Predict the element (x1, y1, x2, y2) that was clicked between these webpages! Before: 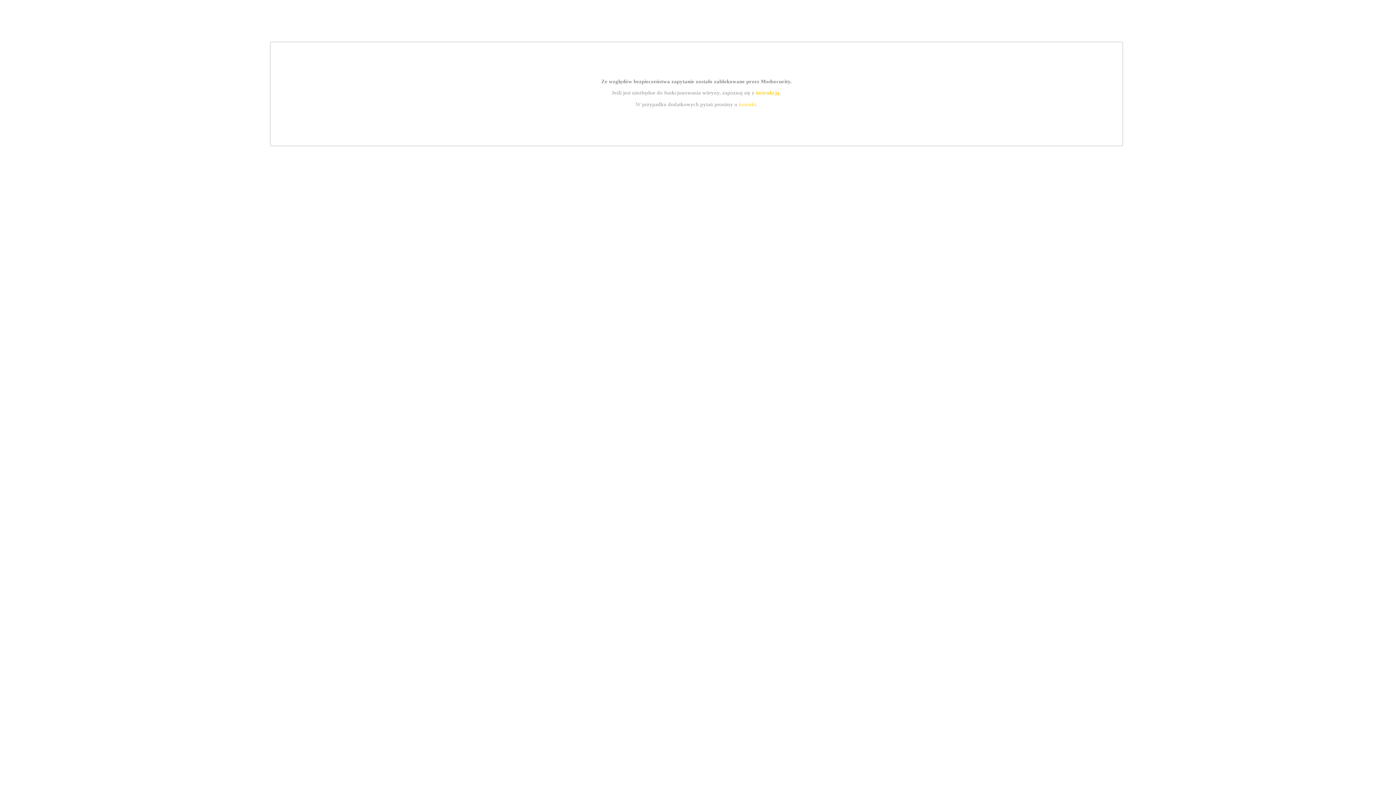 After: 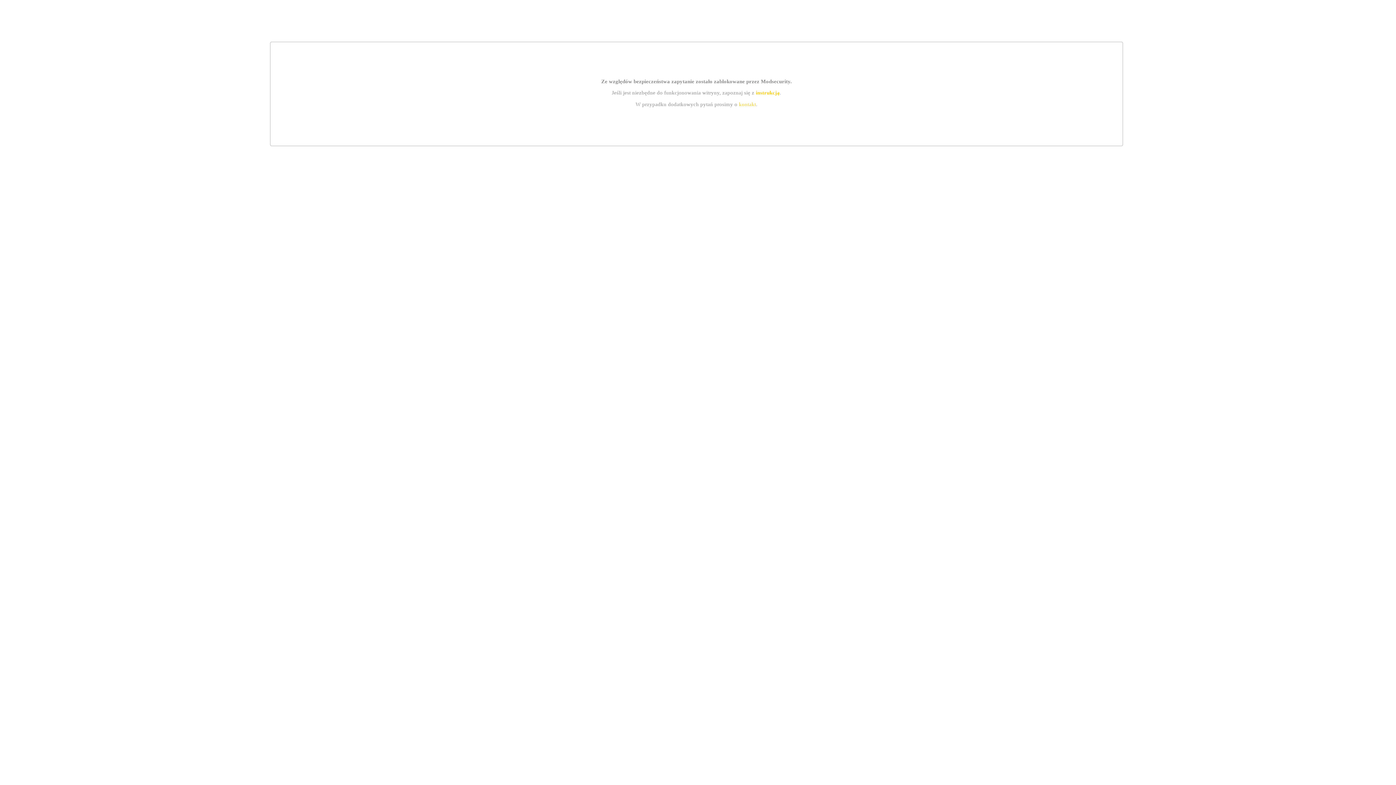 Action: bbox: (755, 89, 779, 95) label: instrukcją